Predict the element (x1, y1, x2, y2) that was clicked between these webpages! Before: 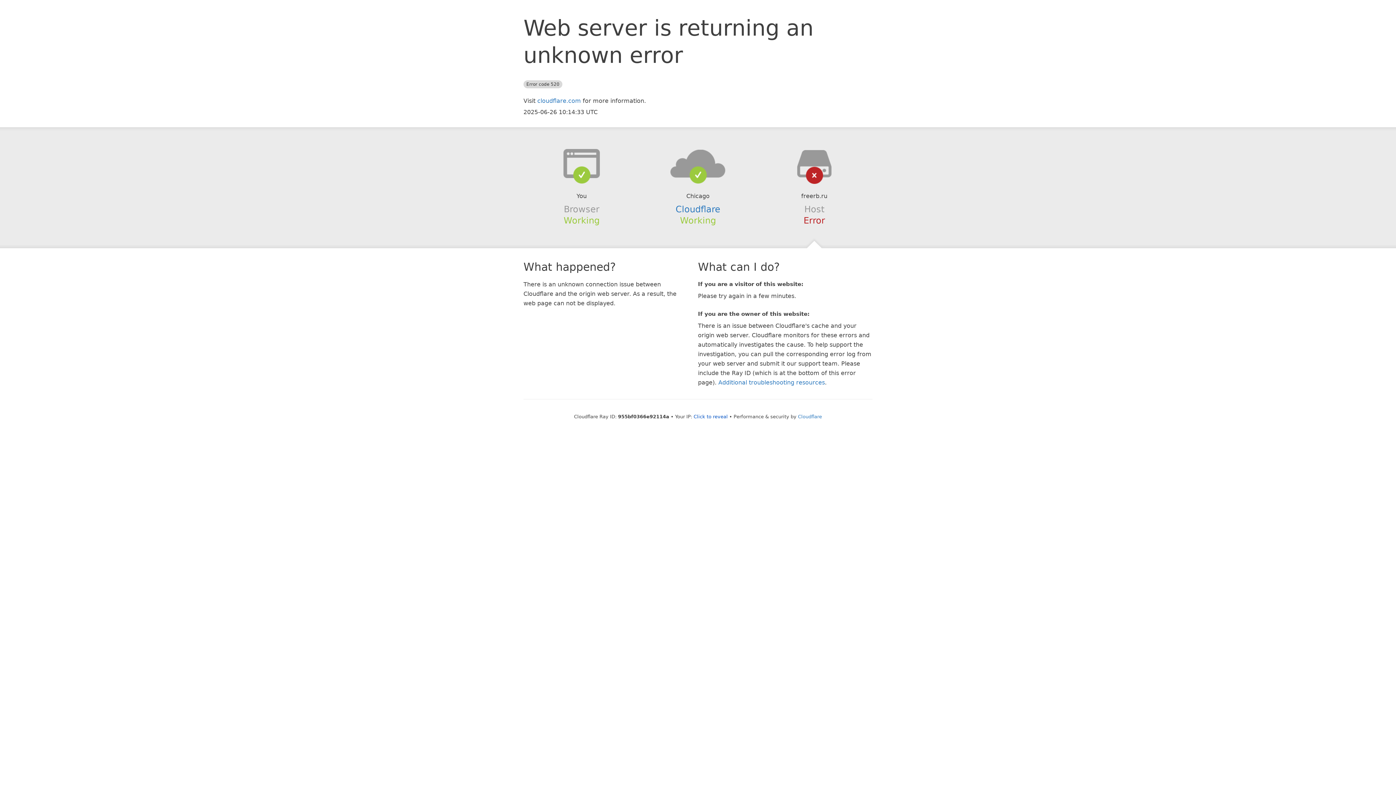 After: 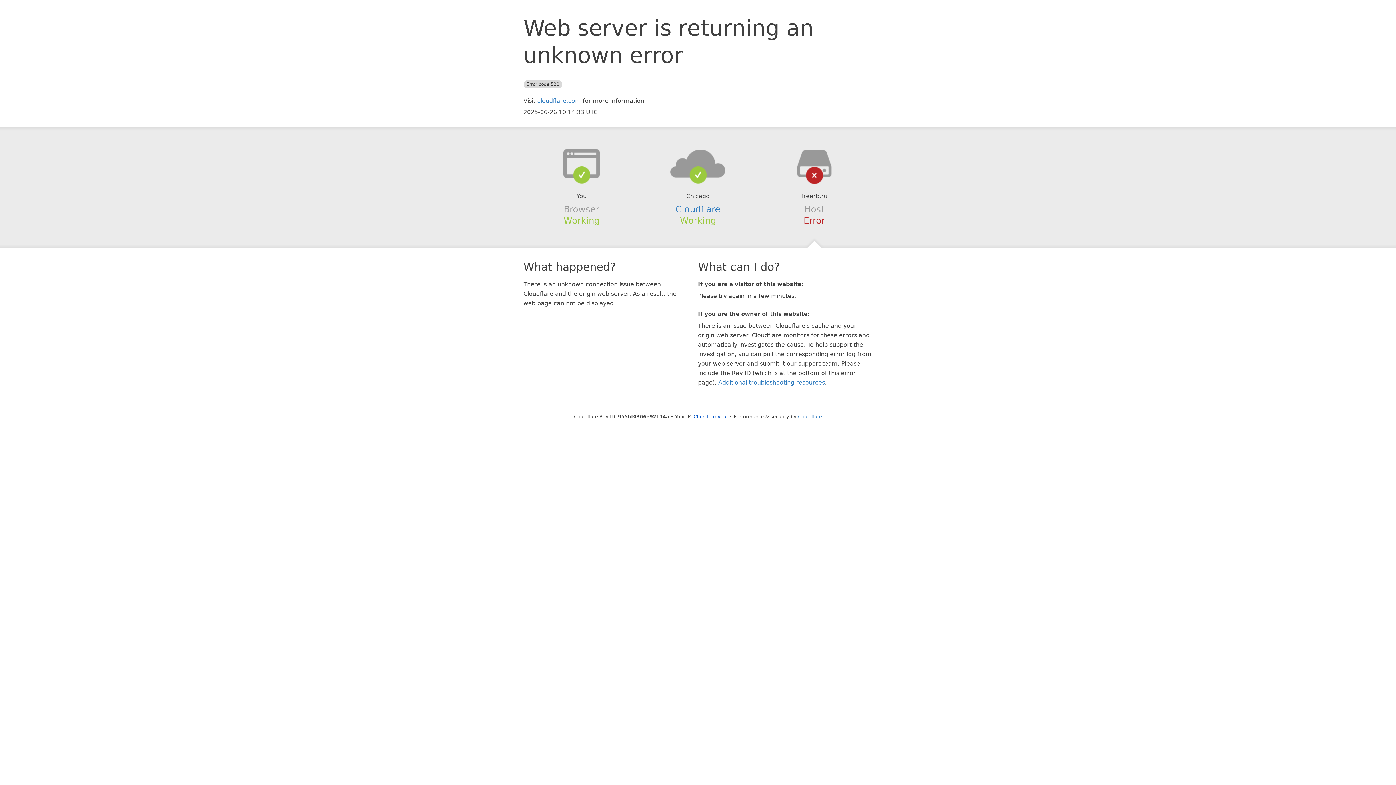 Action: bbox: (639, 148, 756, 178)